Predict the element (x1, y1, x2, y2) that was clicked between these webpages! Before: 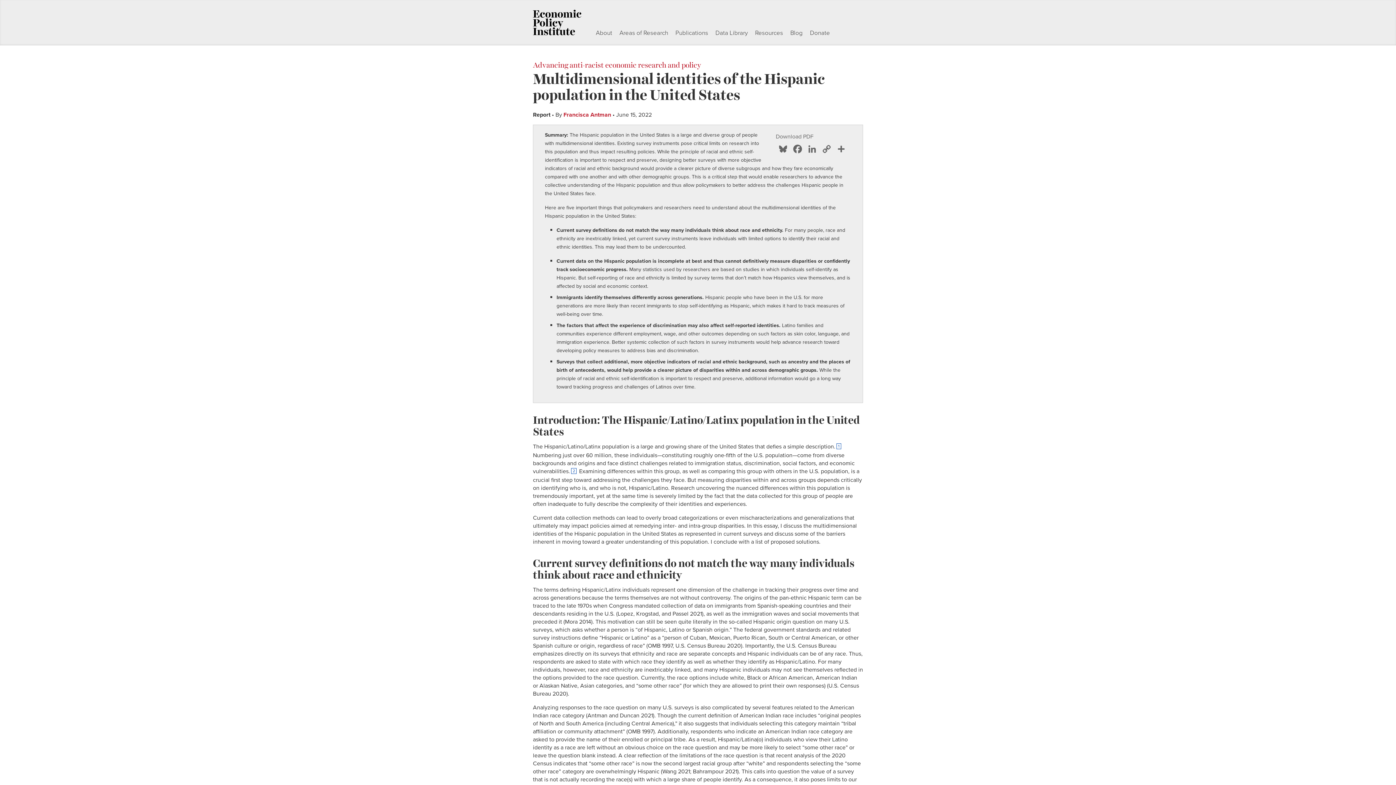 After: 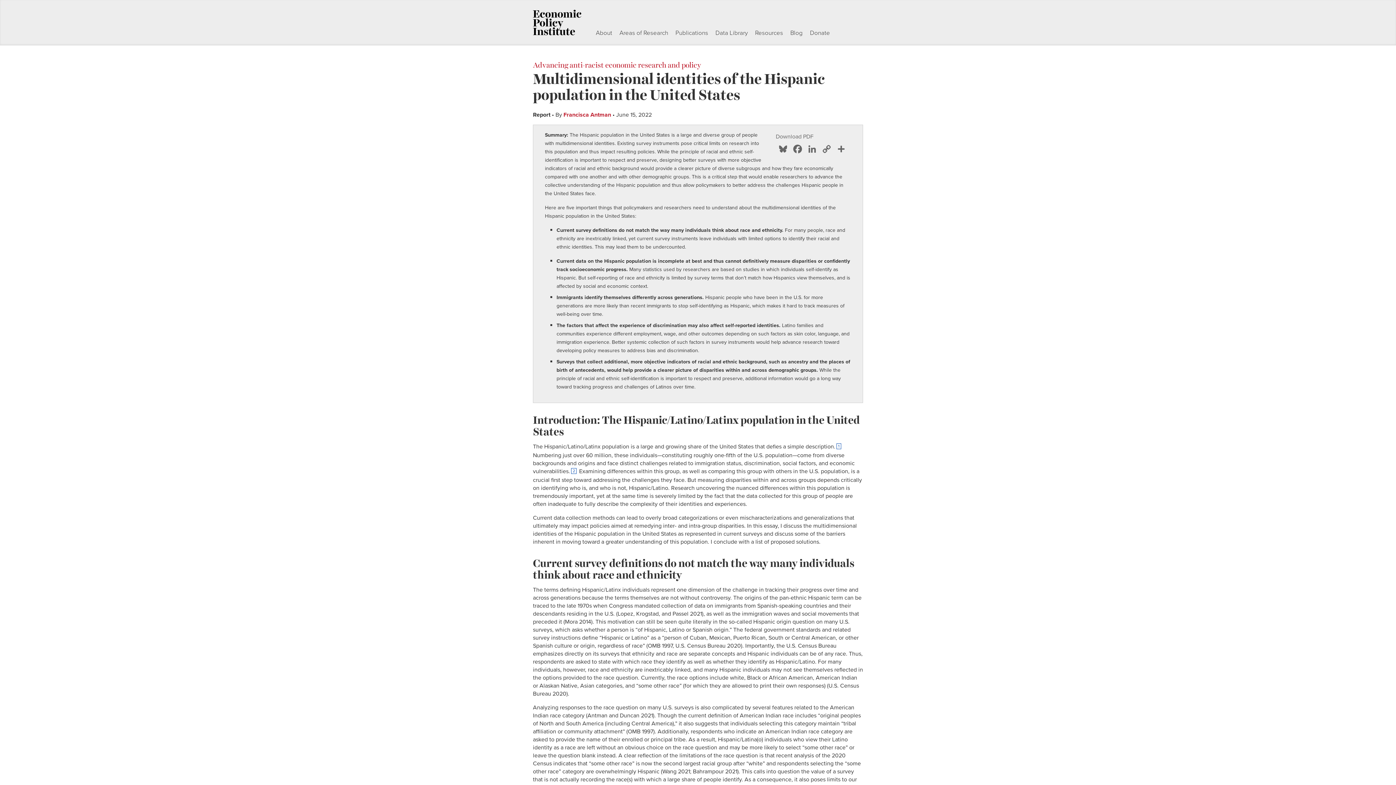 Action: bbox: (776, 133, 813, 140) label: Download PDF